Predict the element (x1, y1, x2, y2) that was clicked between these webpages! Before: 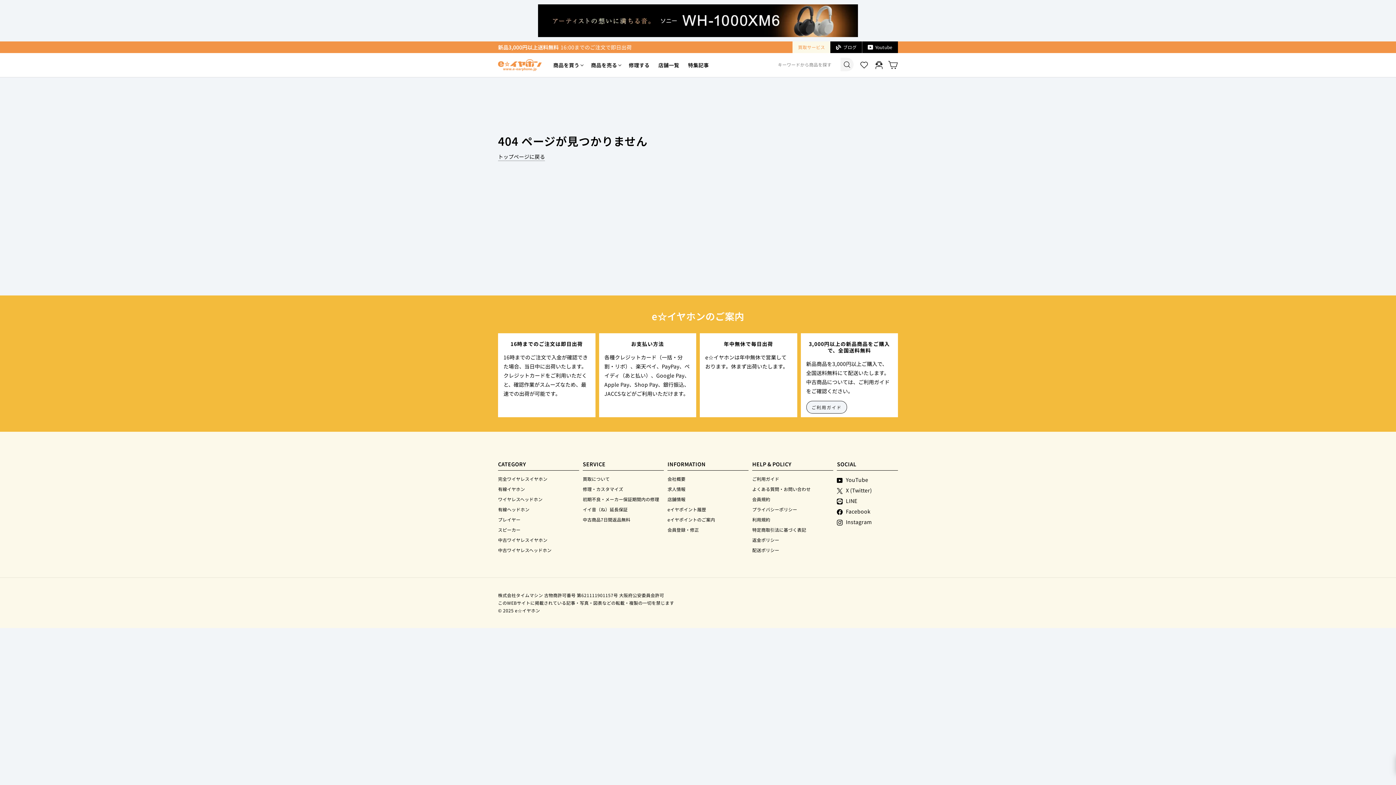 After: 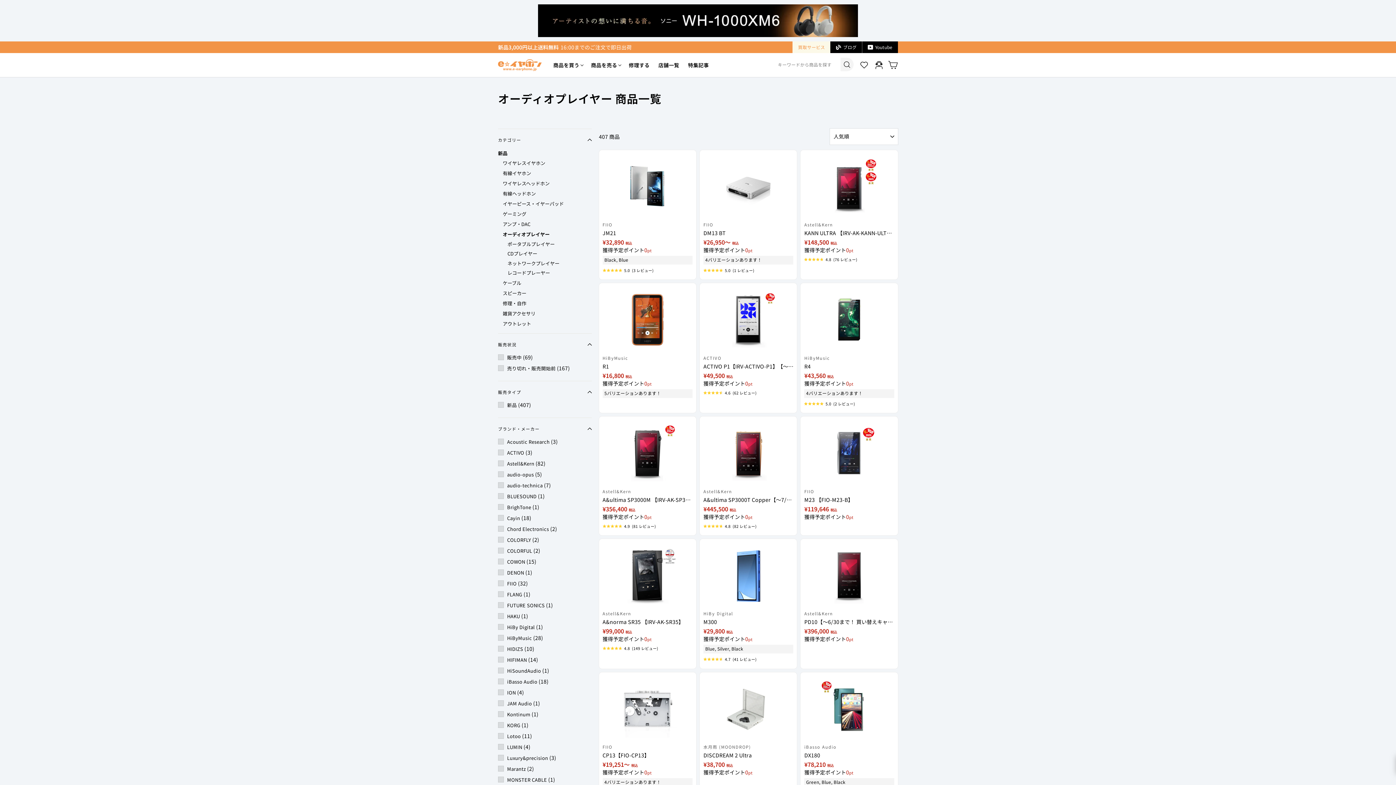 Action: label: プレイヤー bbox: (498, 515, 520, 524)